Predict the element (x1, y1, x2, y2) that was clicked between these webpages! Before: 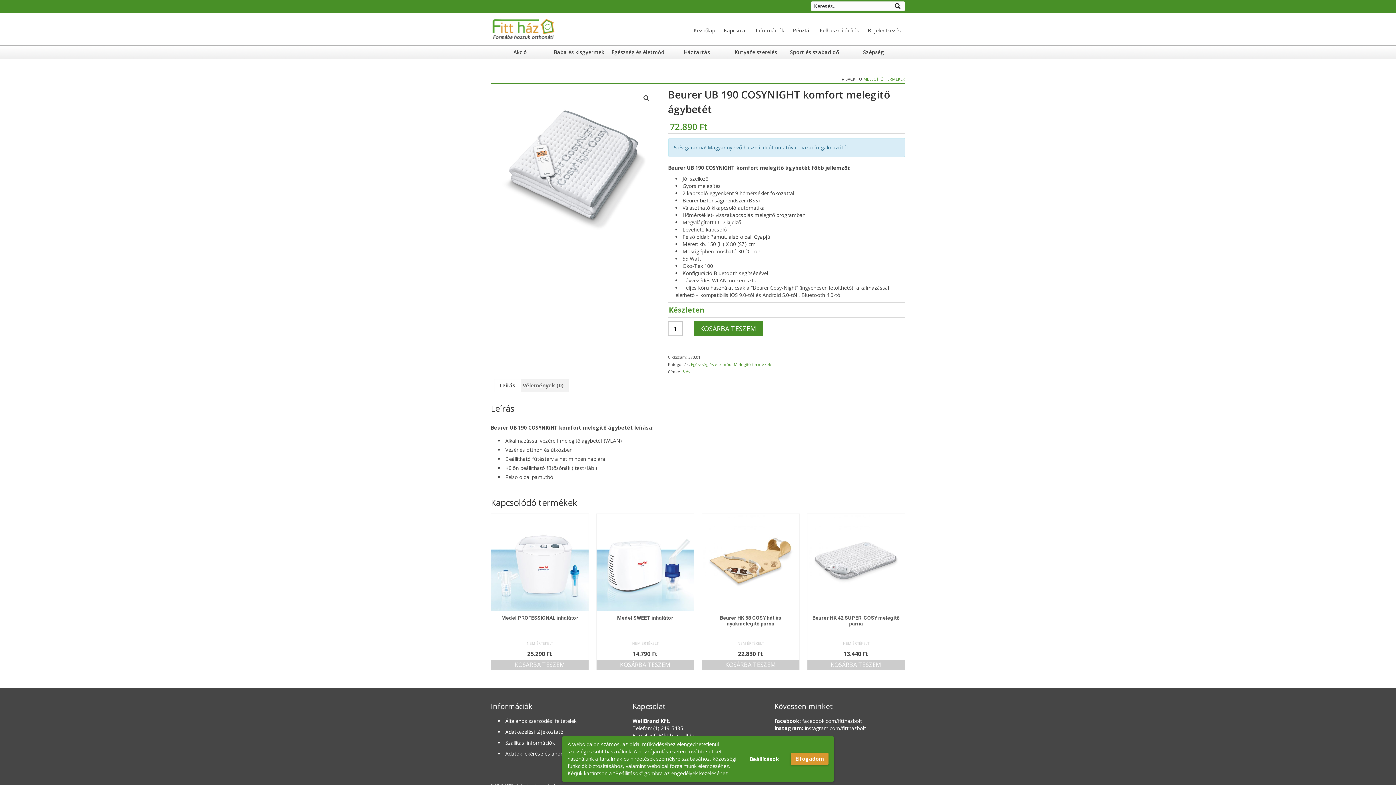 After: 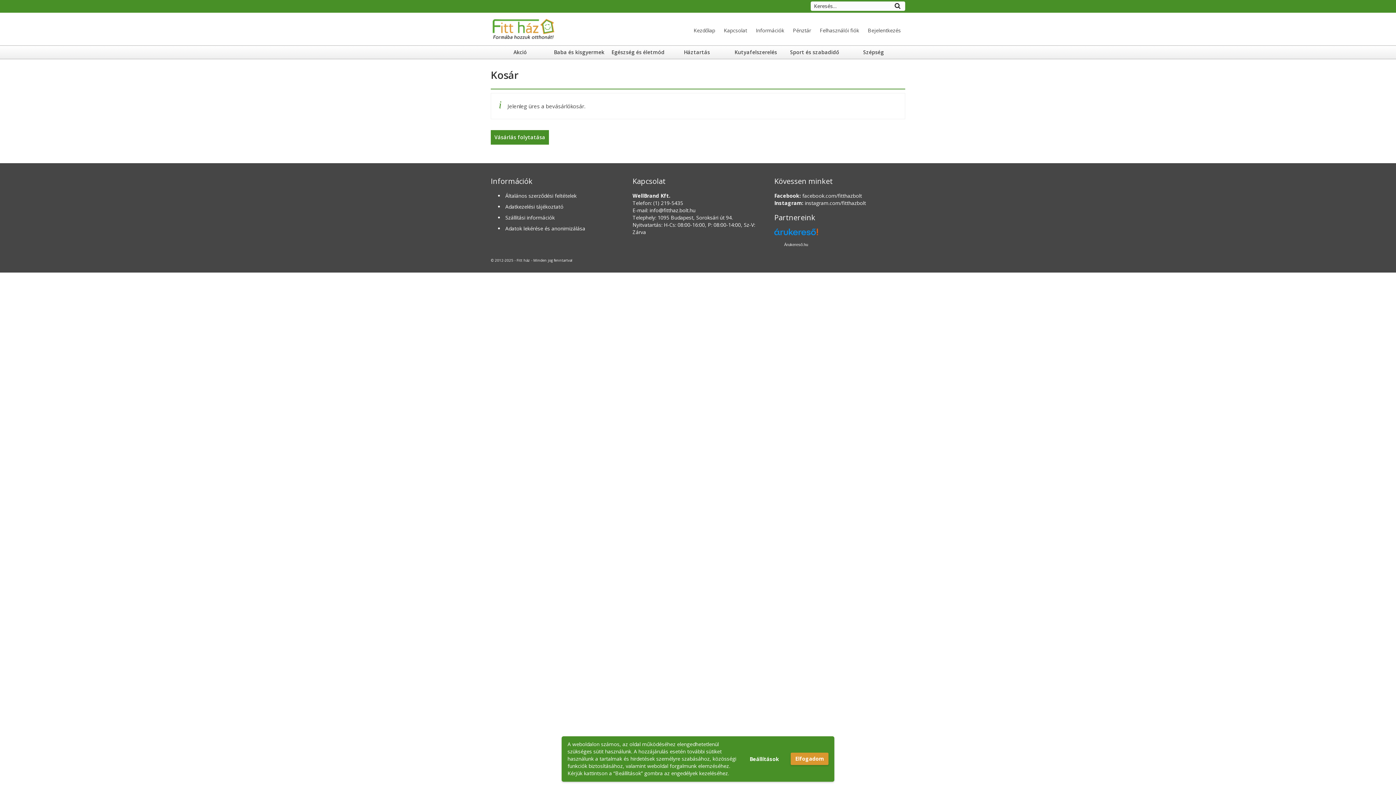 Action: bbox: (788, 23, 815, 37) label: Pénztár